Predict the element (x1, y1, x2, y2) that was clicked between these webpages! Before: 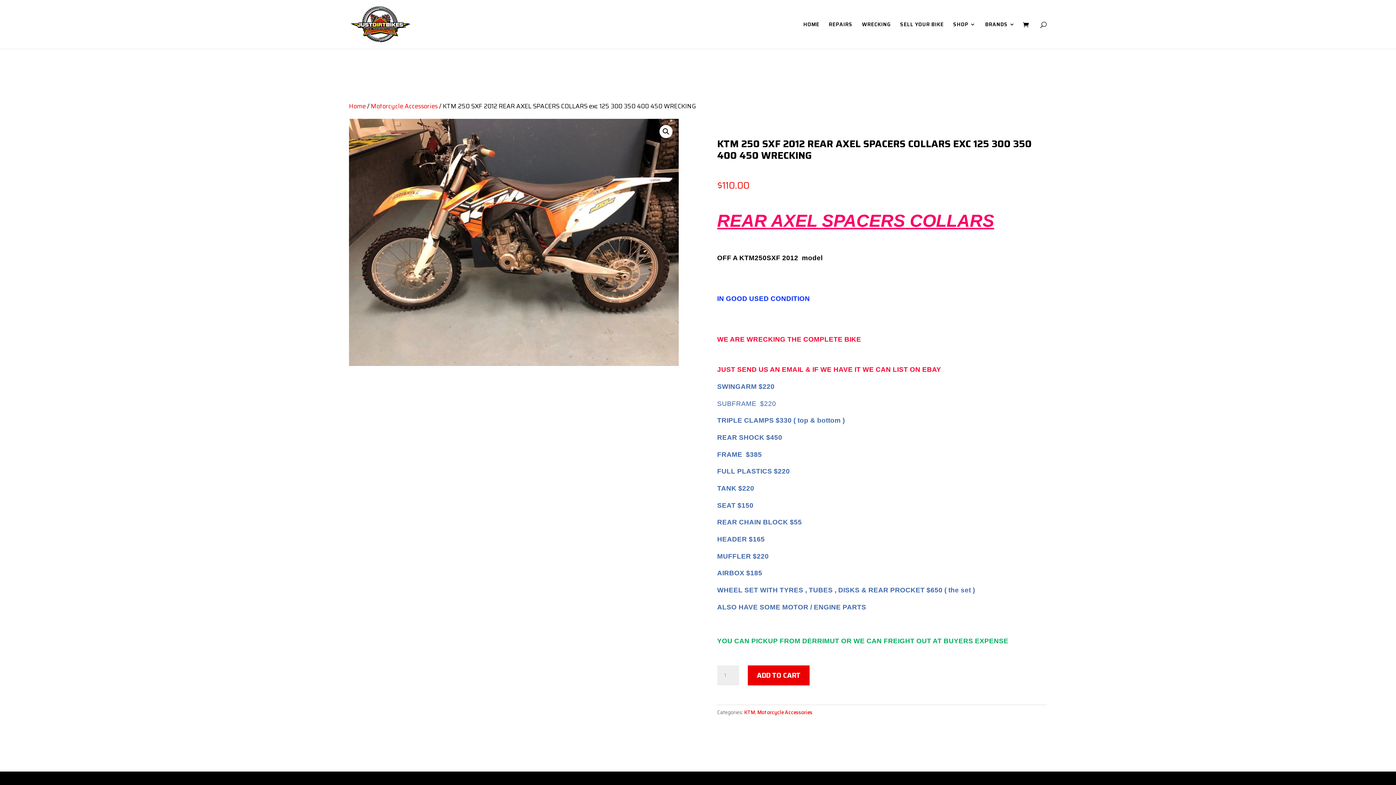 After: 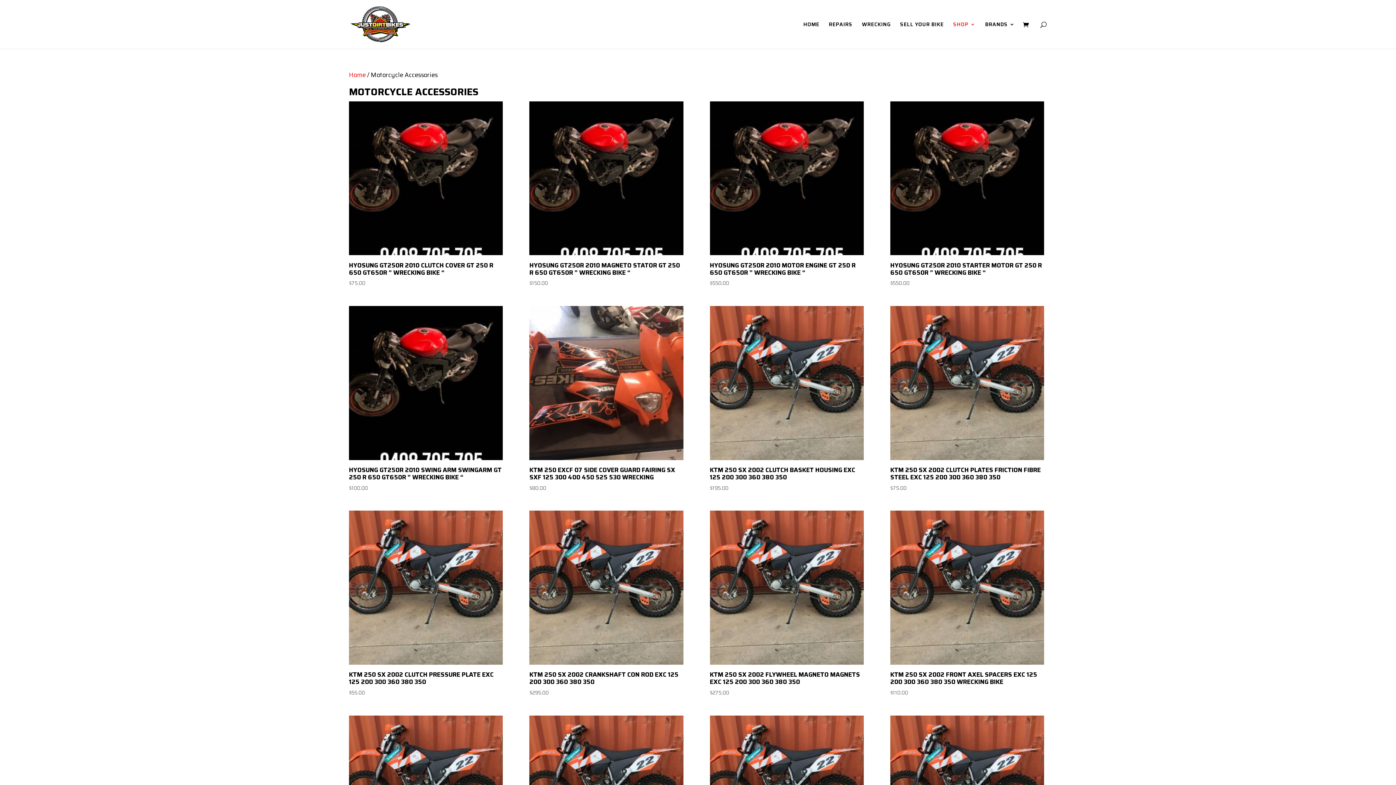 Action: label: Motorcycle Accessories bbox: (370, 101, 437, 110)